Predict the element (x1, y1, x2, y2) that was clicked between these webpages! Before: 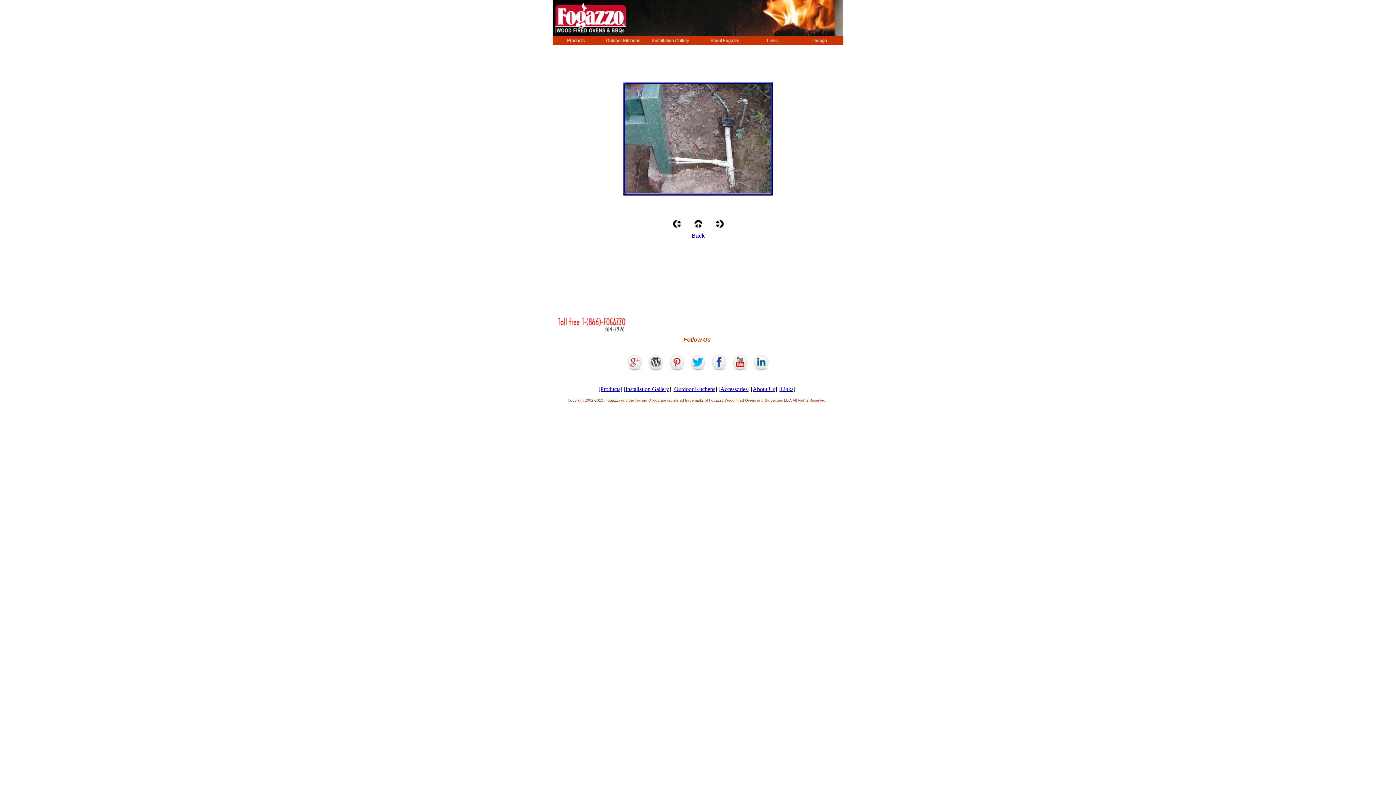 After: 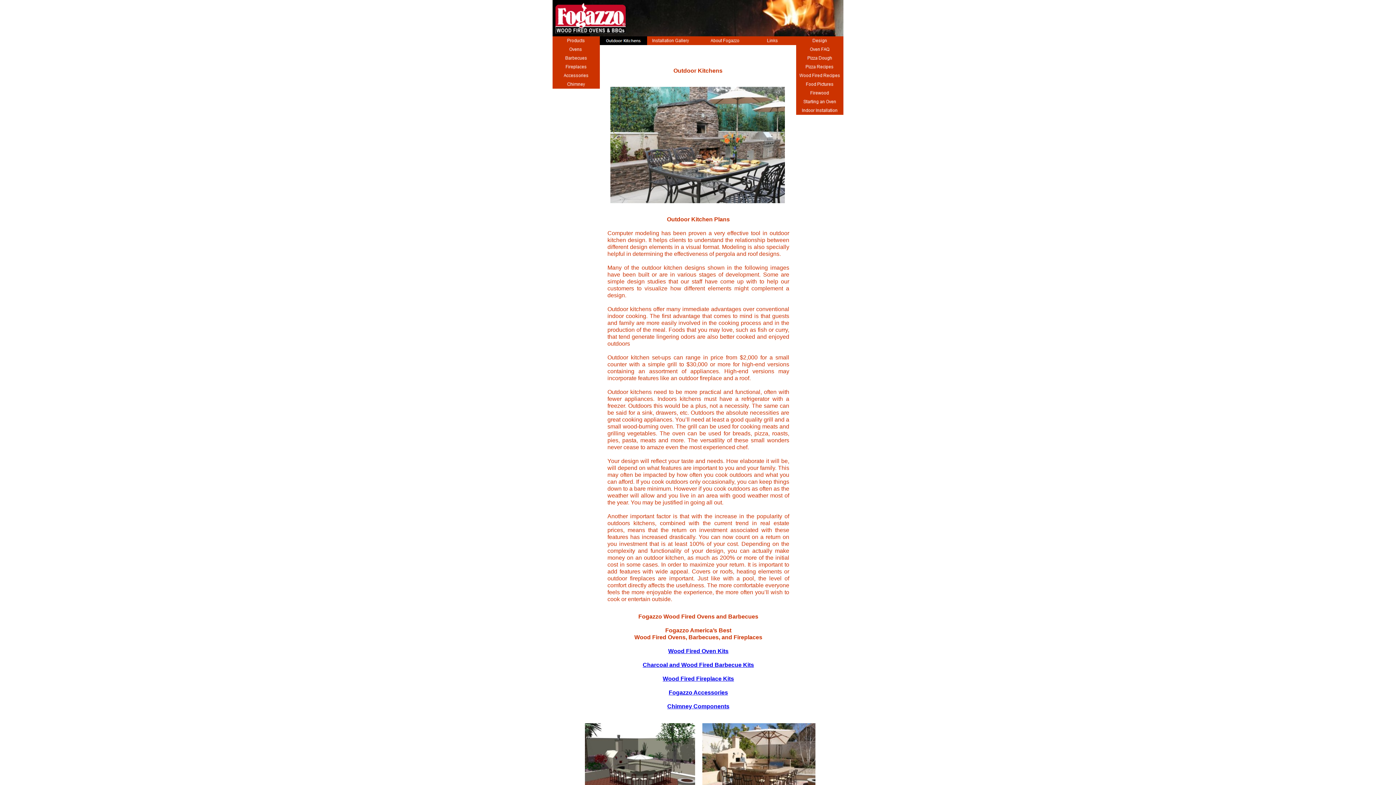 Action: bbox: (674, 386, 715, 392) label: Outdoor Kitchens